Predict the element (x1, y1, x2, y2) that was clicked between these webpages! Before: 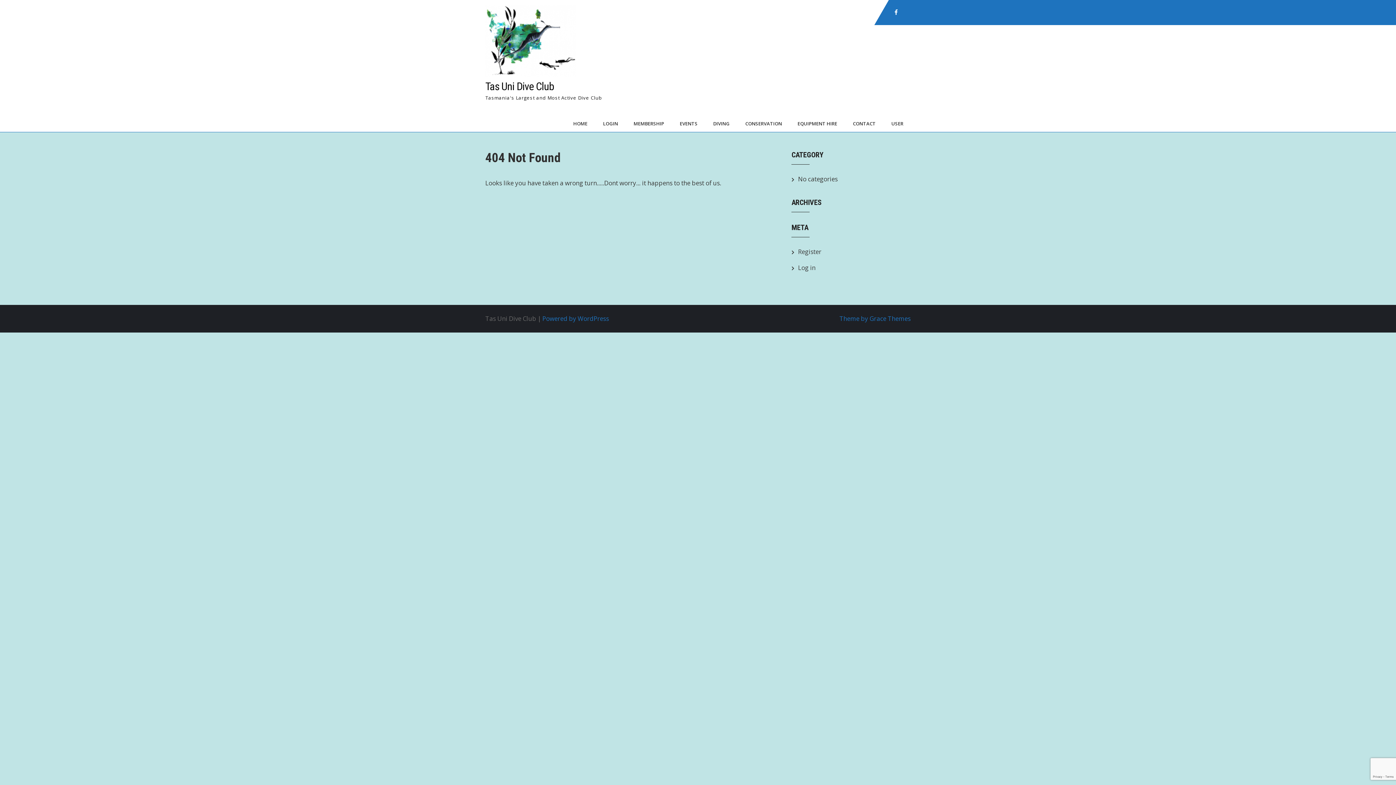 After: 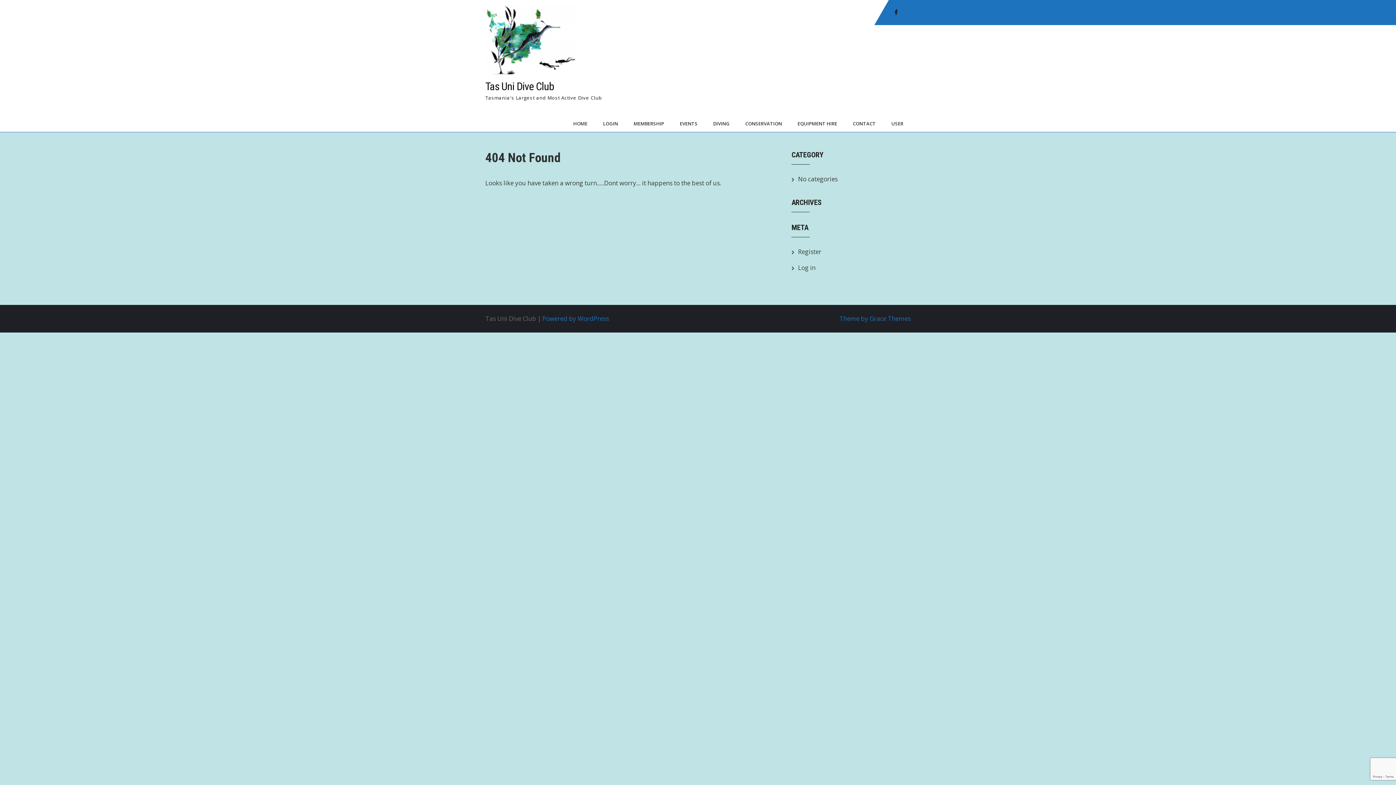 Action: bbox: (889, 5, 903, 19)